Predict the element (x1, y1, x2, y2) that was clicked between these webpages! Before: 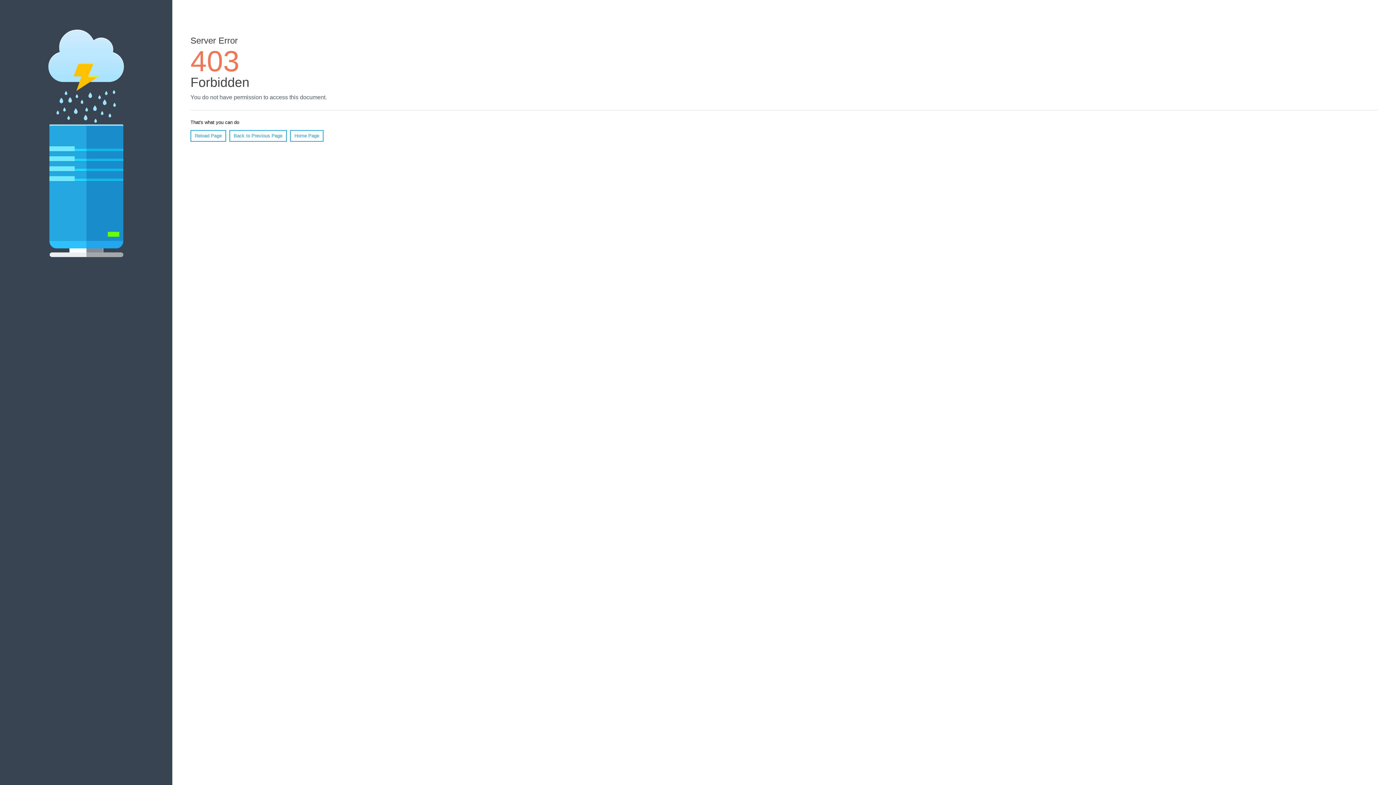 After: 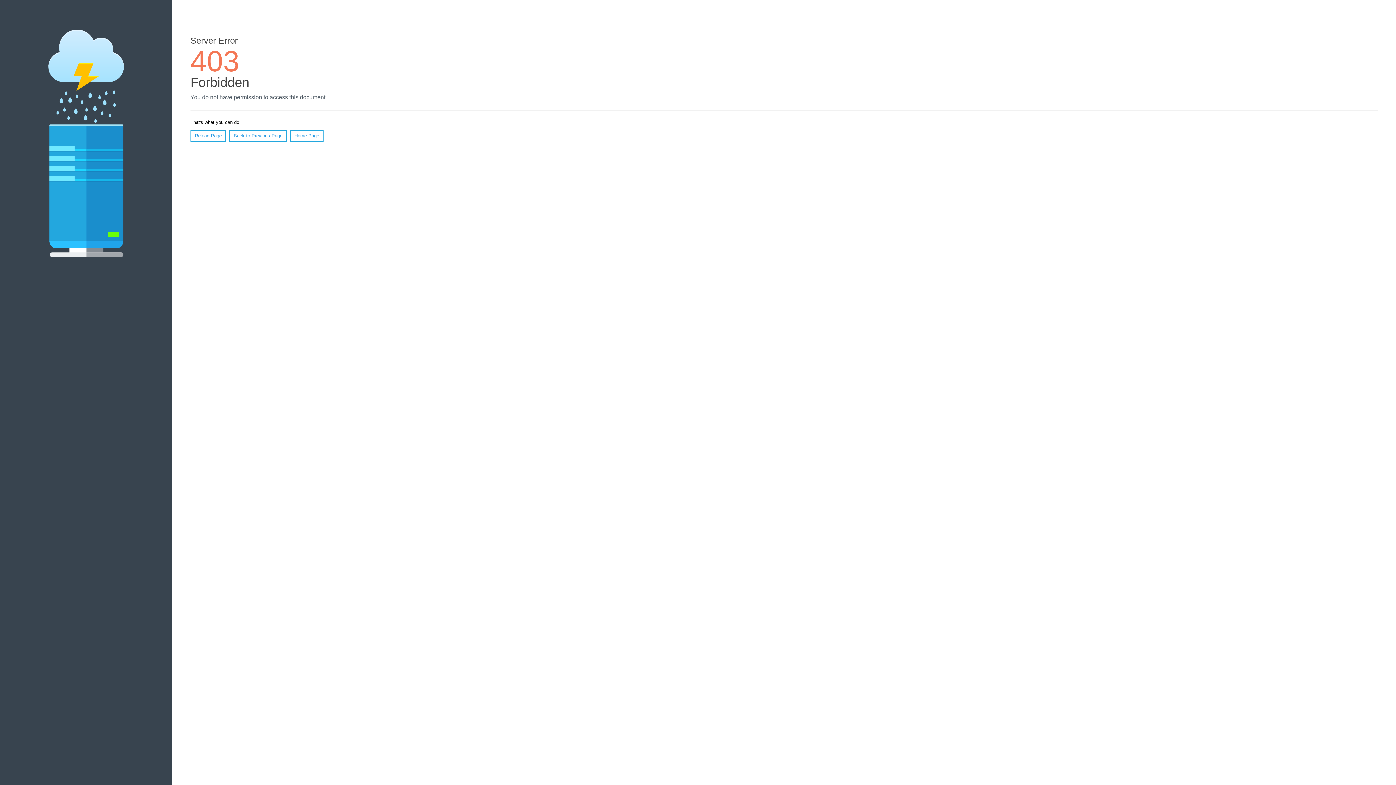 Action: bbox: (190, 130, 226, 141) label: Reload Page